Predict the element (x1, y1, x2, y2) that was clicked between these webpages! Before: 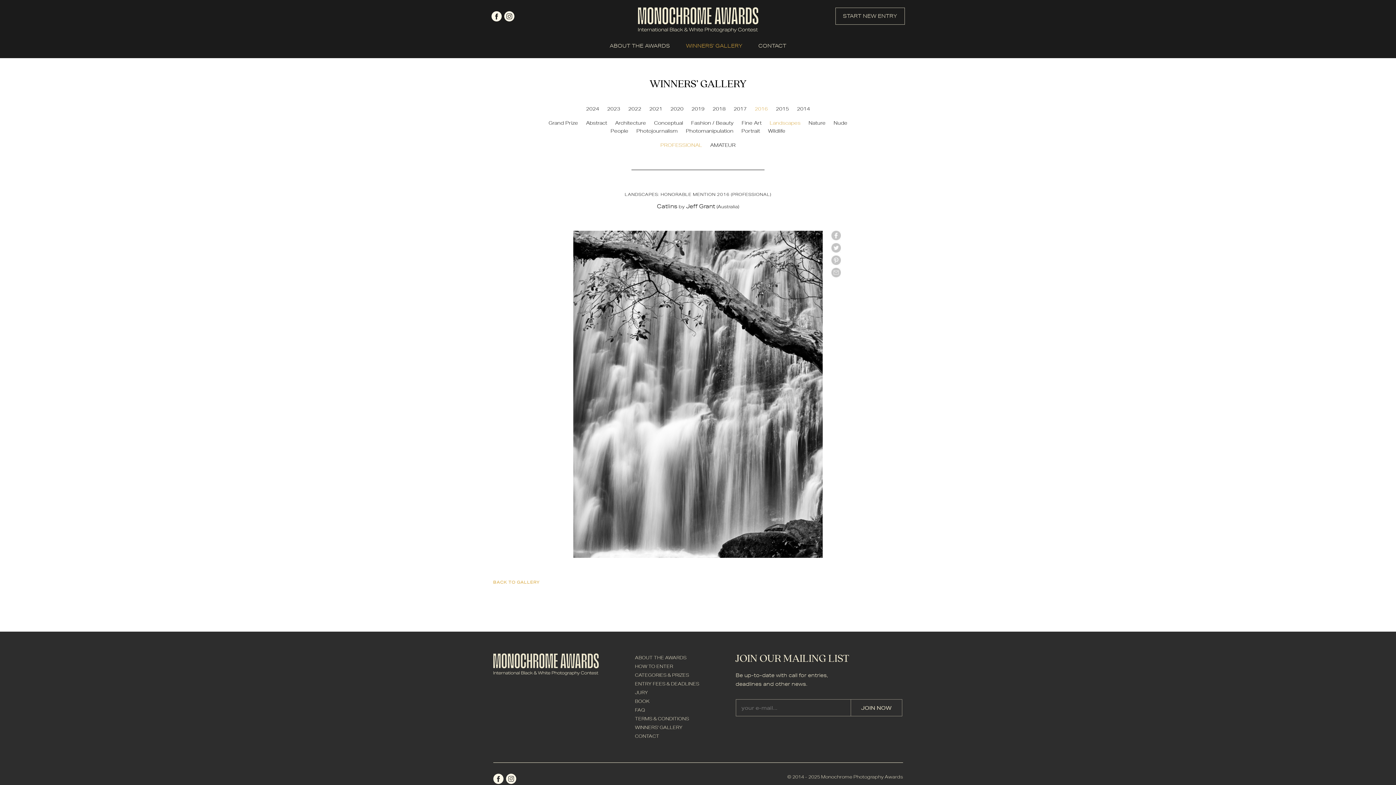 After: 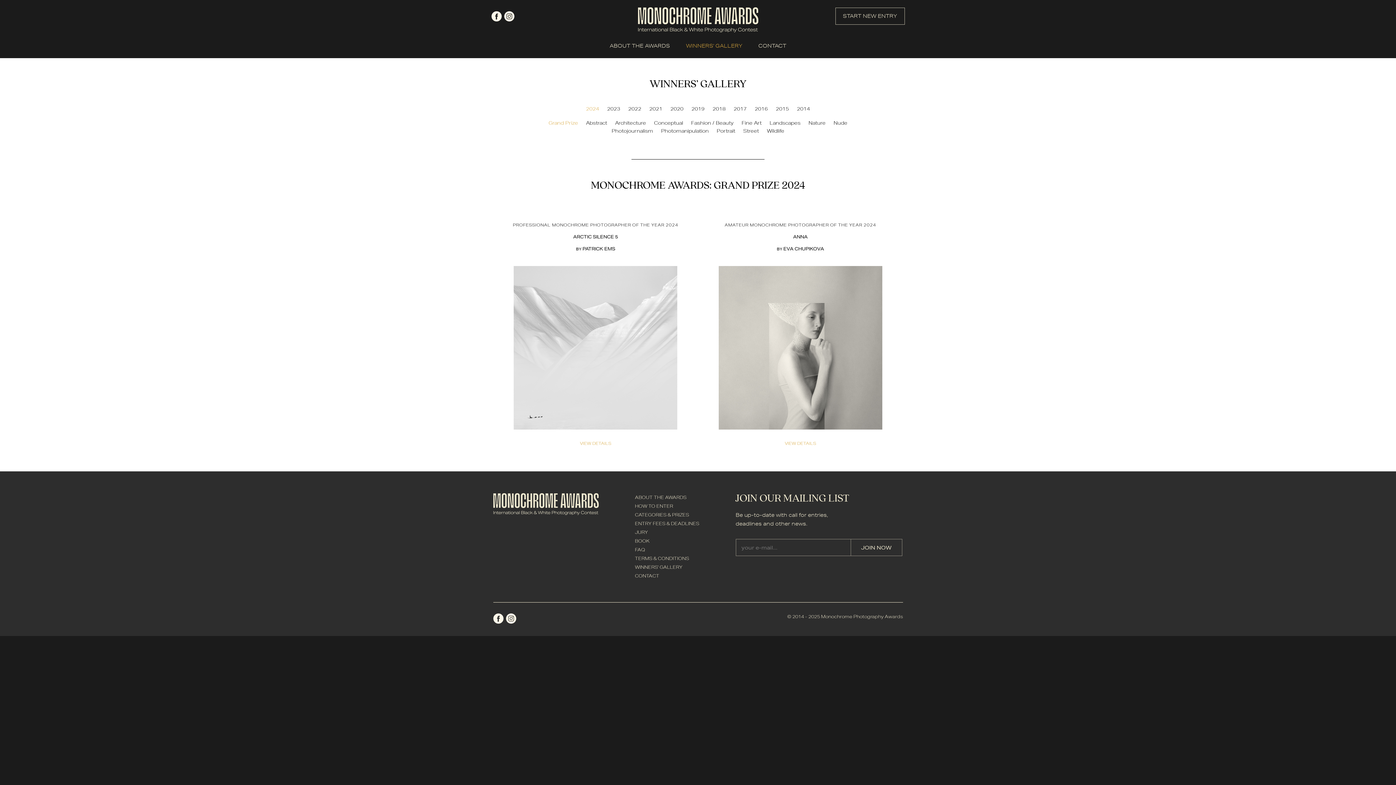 Action: bbox: (586, 105, 599, 112) label: 2024